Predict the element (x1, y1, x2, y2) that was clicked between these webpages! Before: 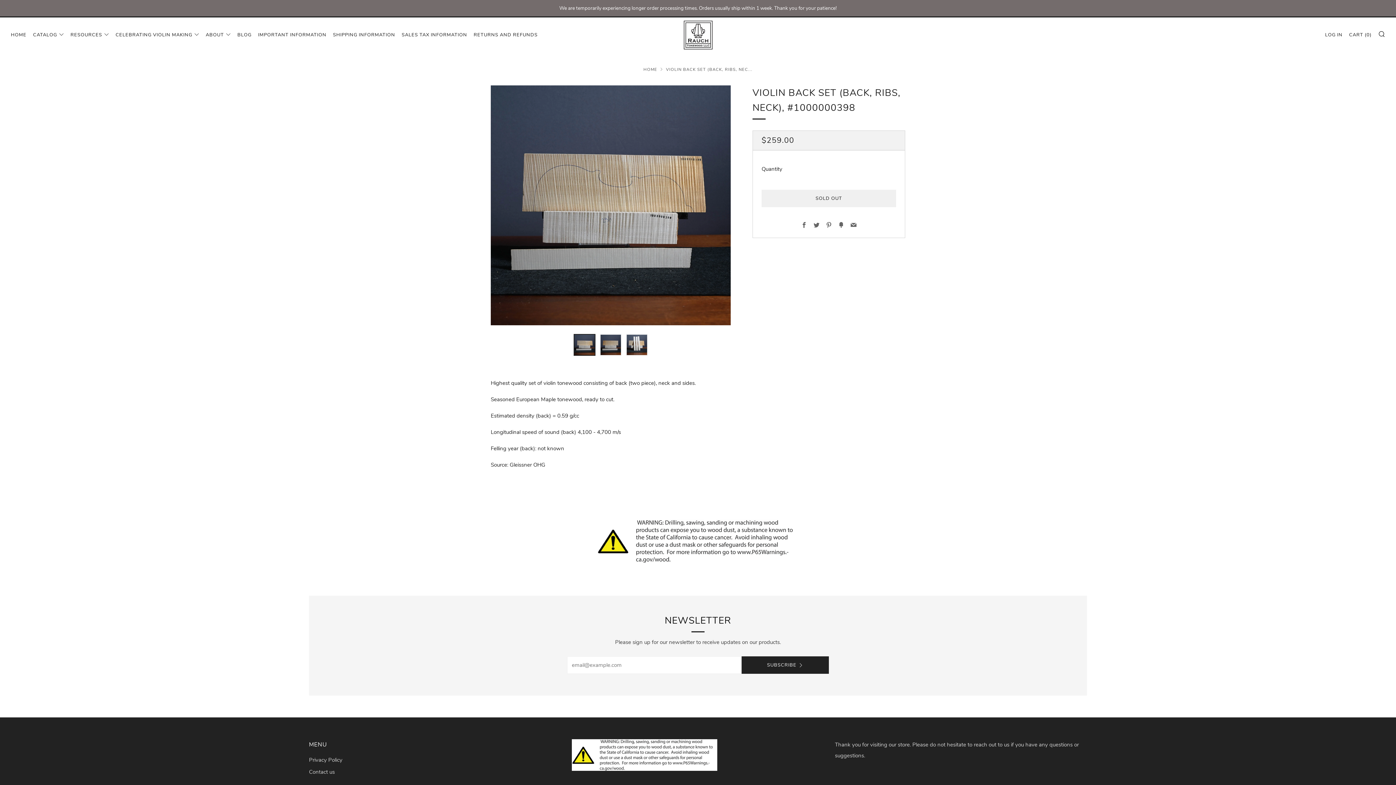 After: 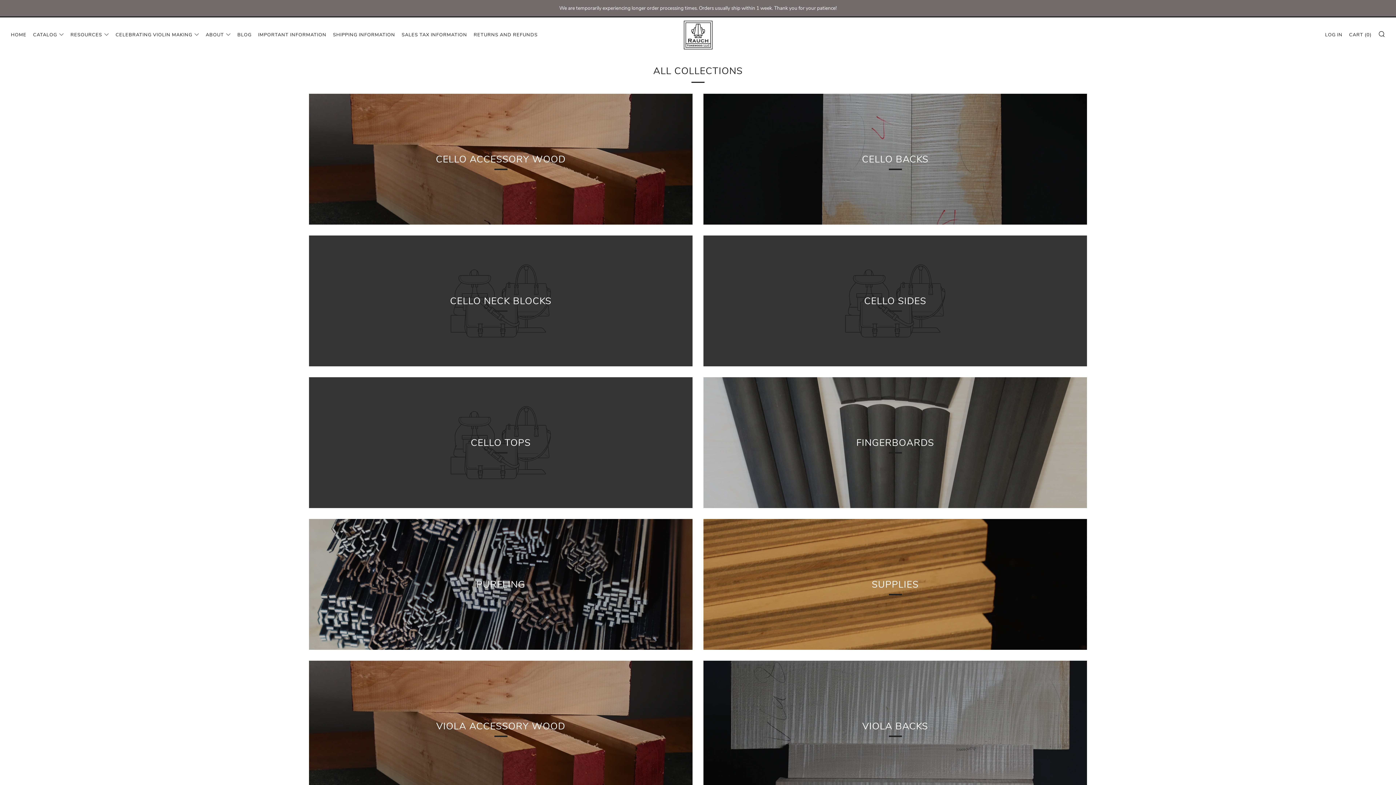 Action: label: CATALOG bbox: (33, 29, 64, 40)